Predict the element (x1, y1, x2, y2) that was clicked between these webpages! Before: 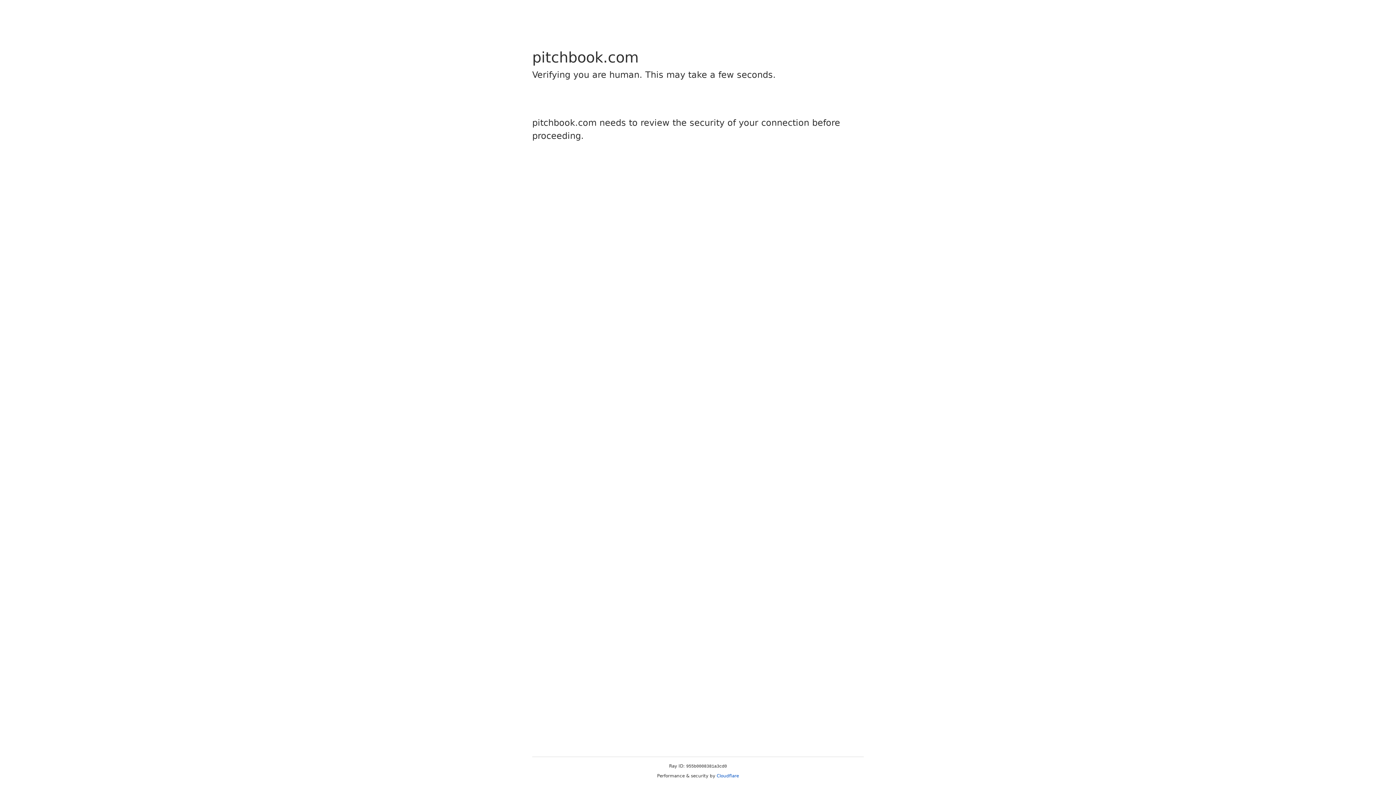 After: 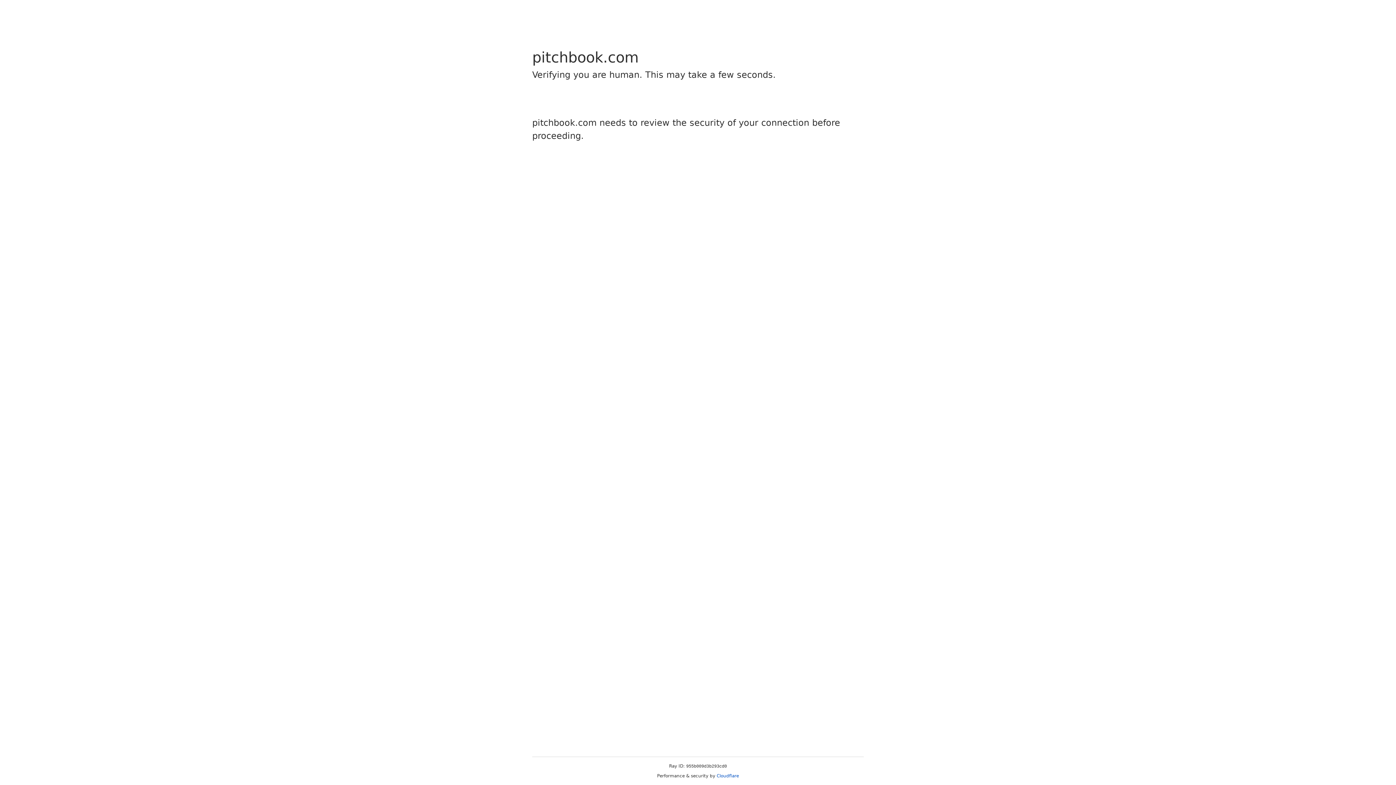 Action: bbox: (716, 773, 739, 778) label: Cloudflare